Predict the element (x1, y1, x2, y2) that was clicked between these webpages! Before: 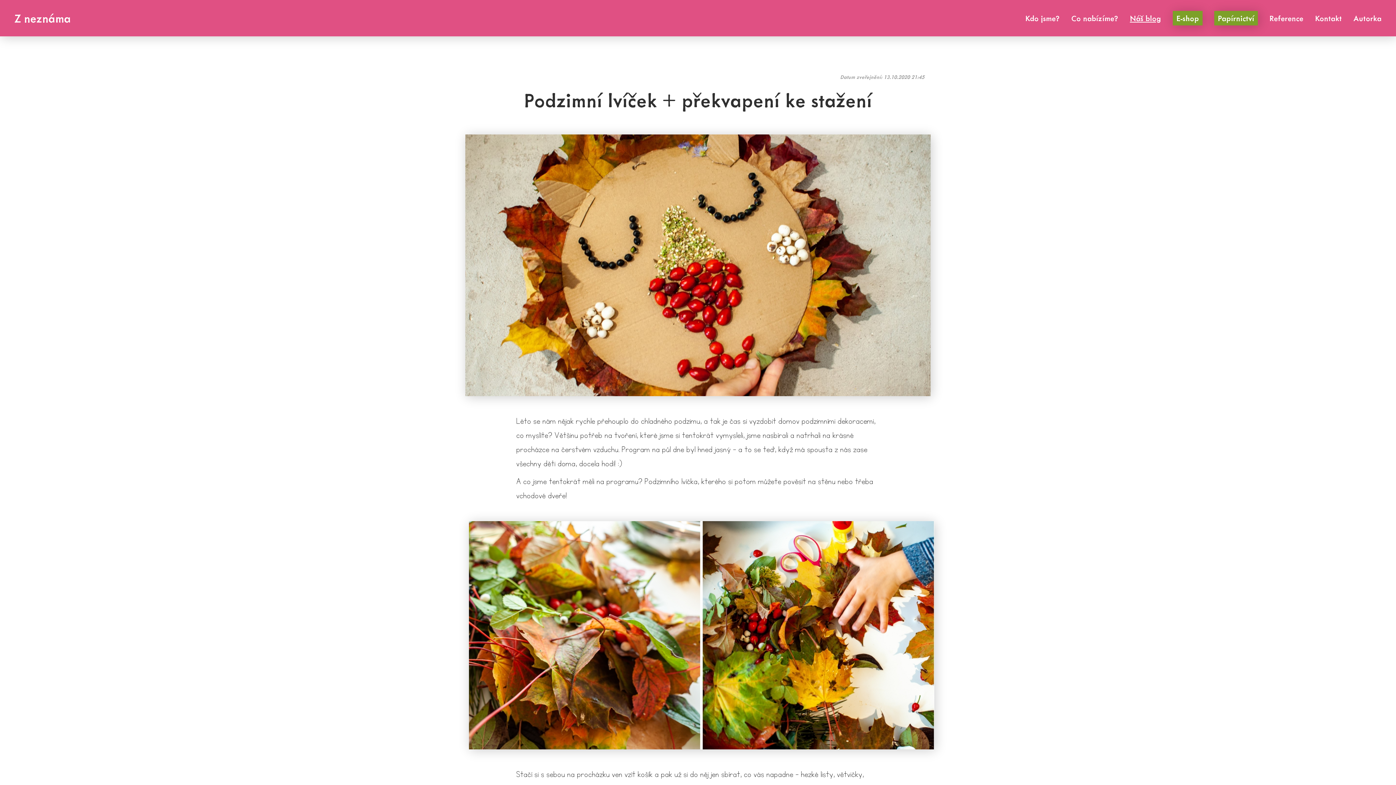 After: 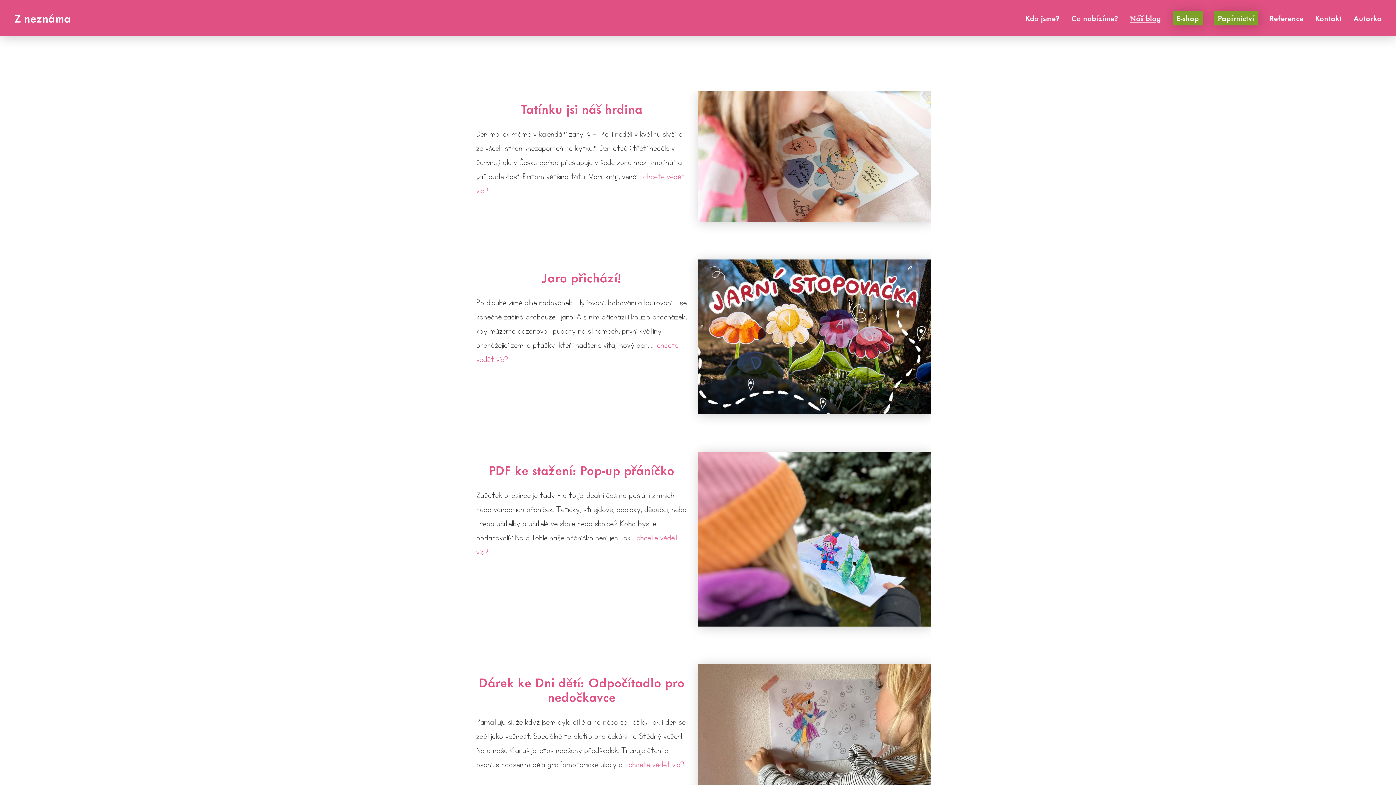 Action: label: Náš blog bbox: (1130, 10, 1161, 25)